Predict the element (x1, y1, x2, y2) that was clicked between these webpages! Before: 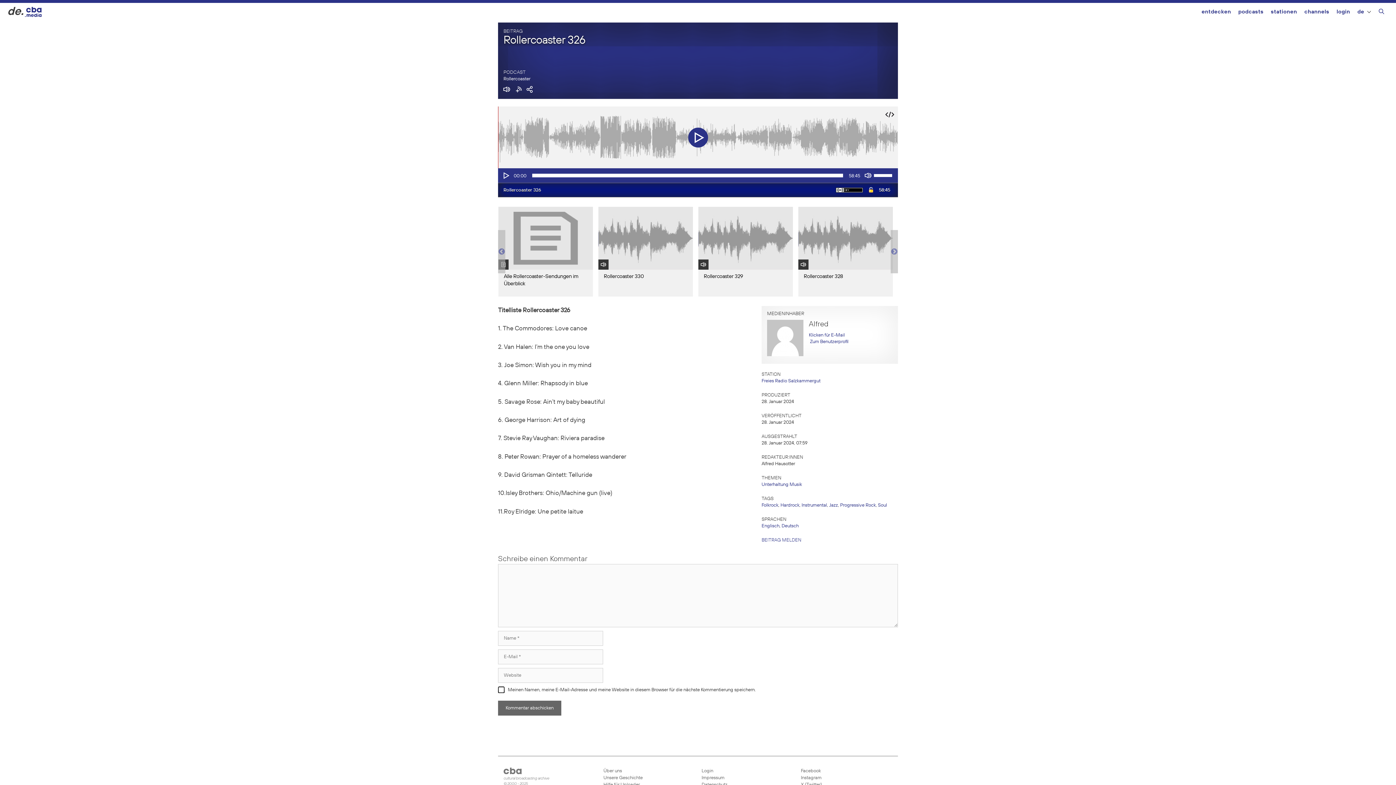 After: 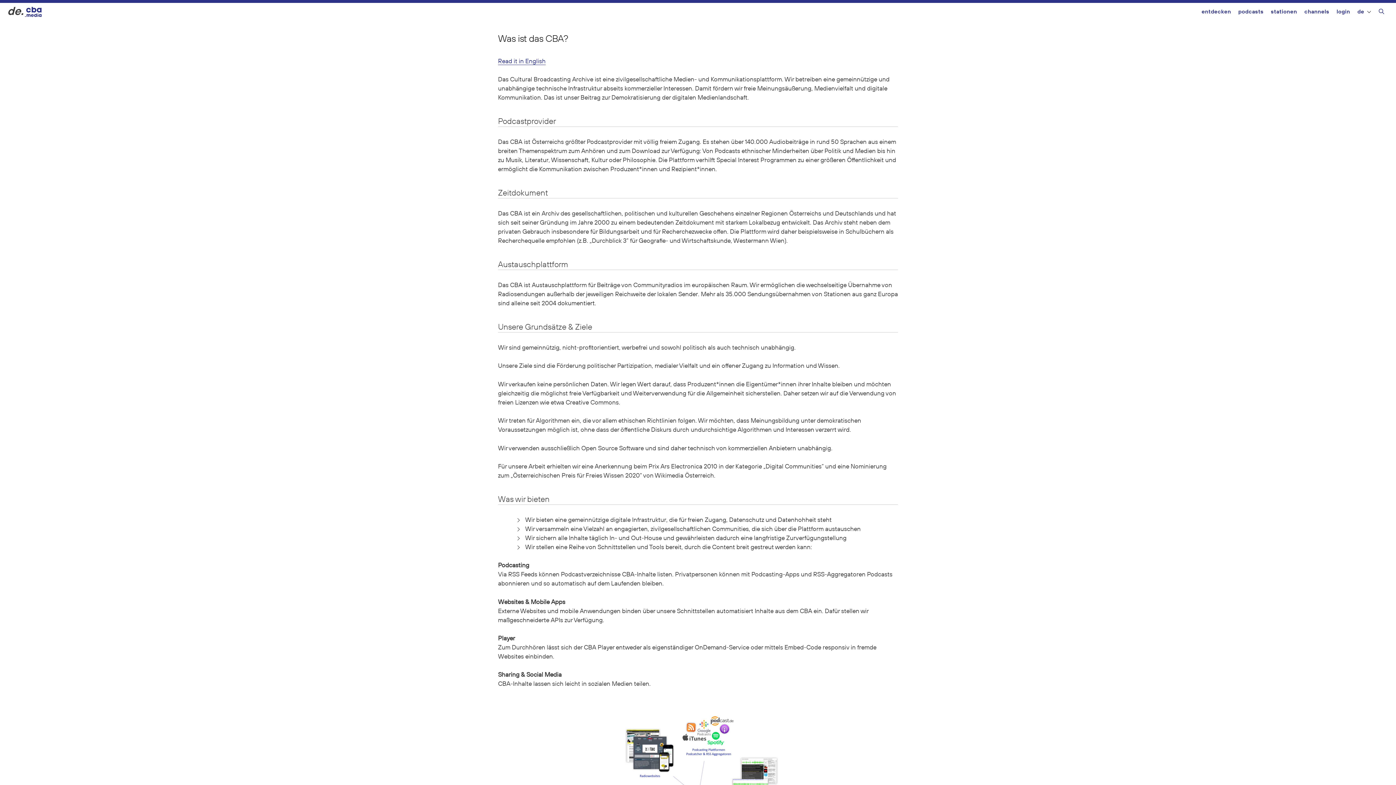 Action: label: Über uns bbox: (603, 767, 694, 774)